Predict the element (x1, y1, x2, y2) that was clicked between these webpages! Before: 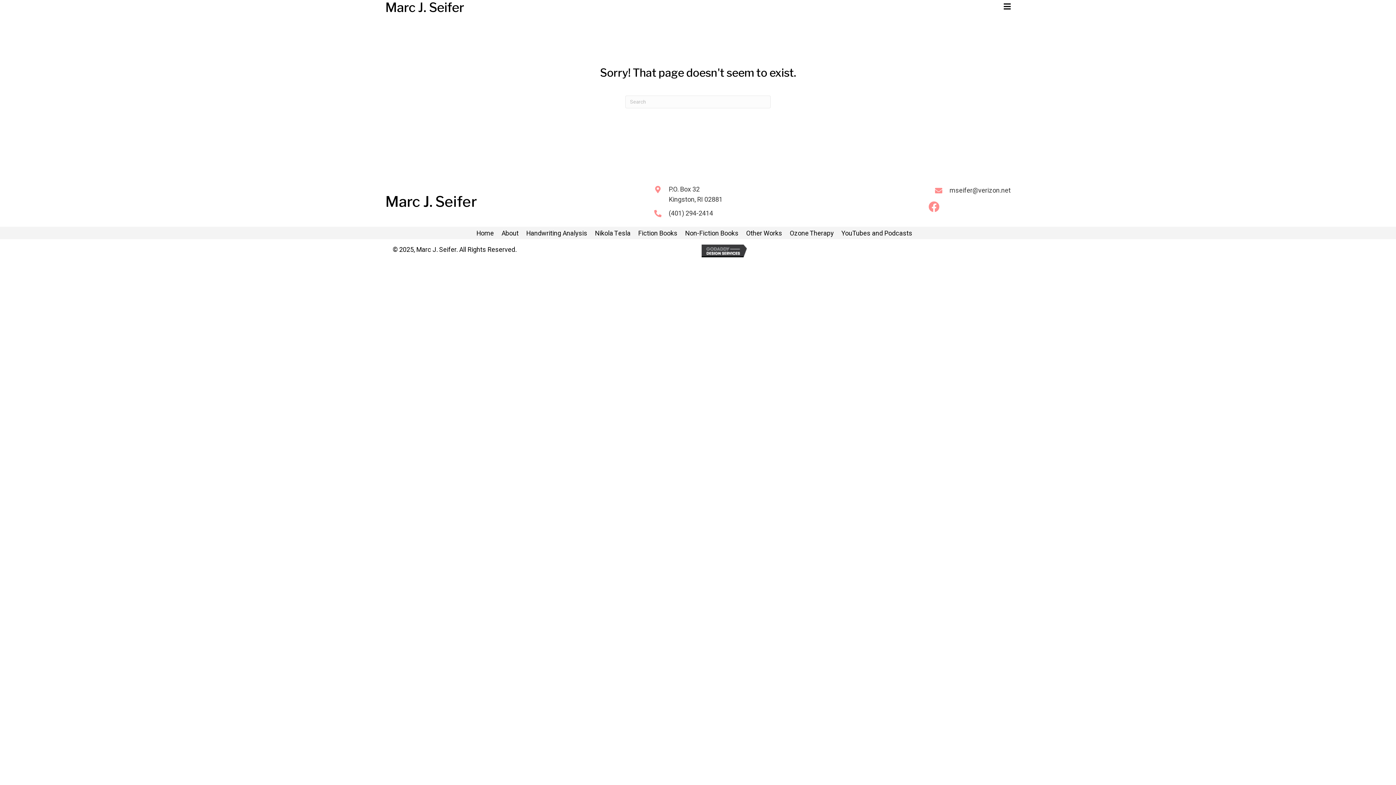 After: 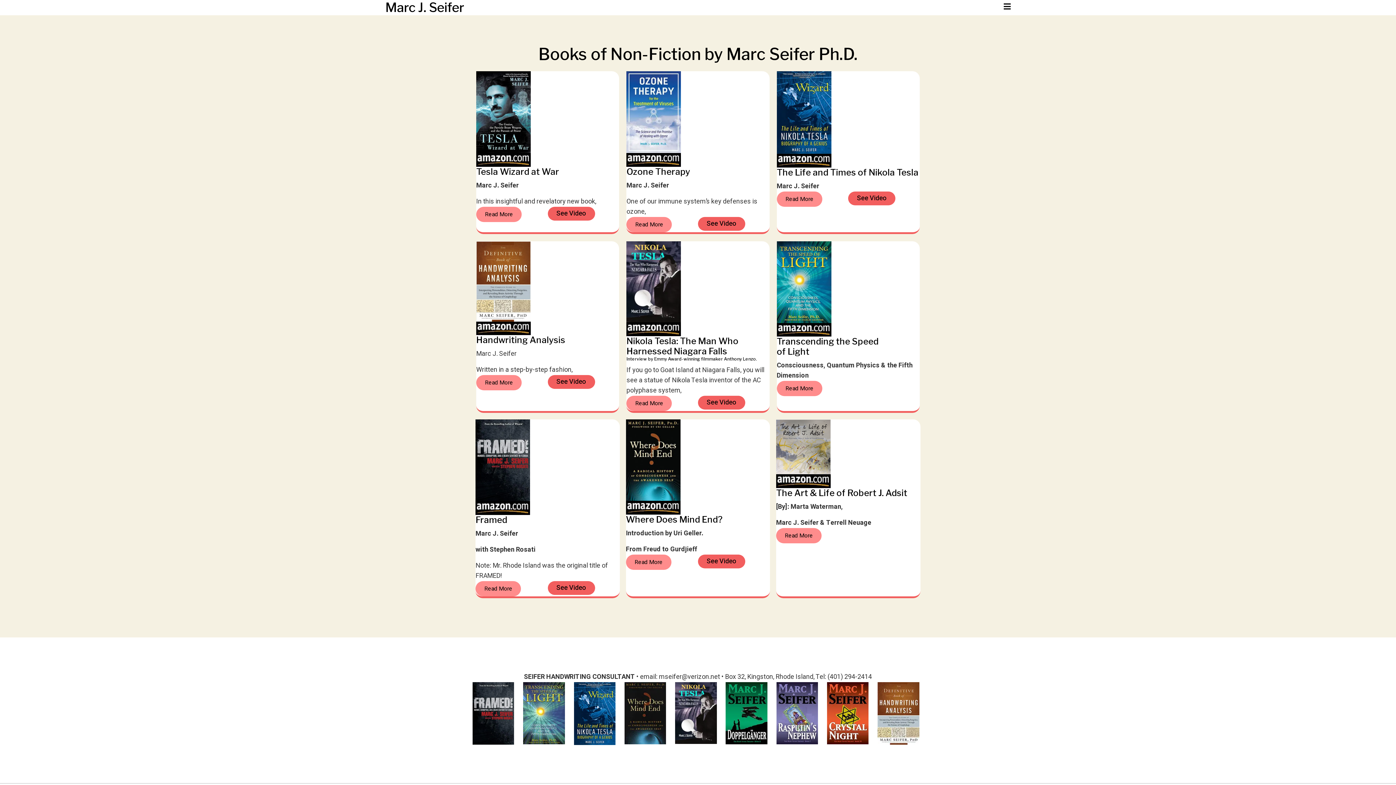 Action: bbox: (685, 228, 746, 238) label: Non-Fiction Books